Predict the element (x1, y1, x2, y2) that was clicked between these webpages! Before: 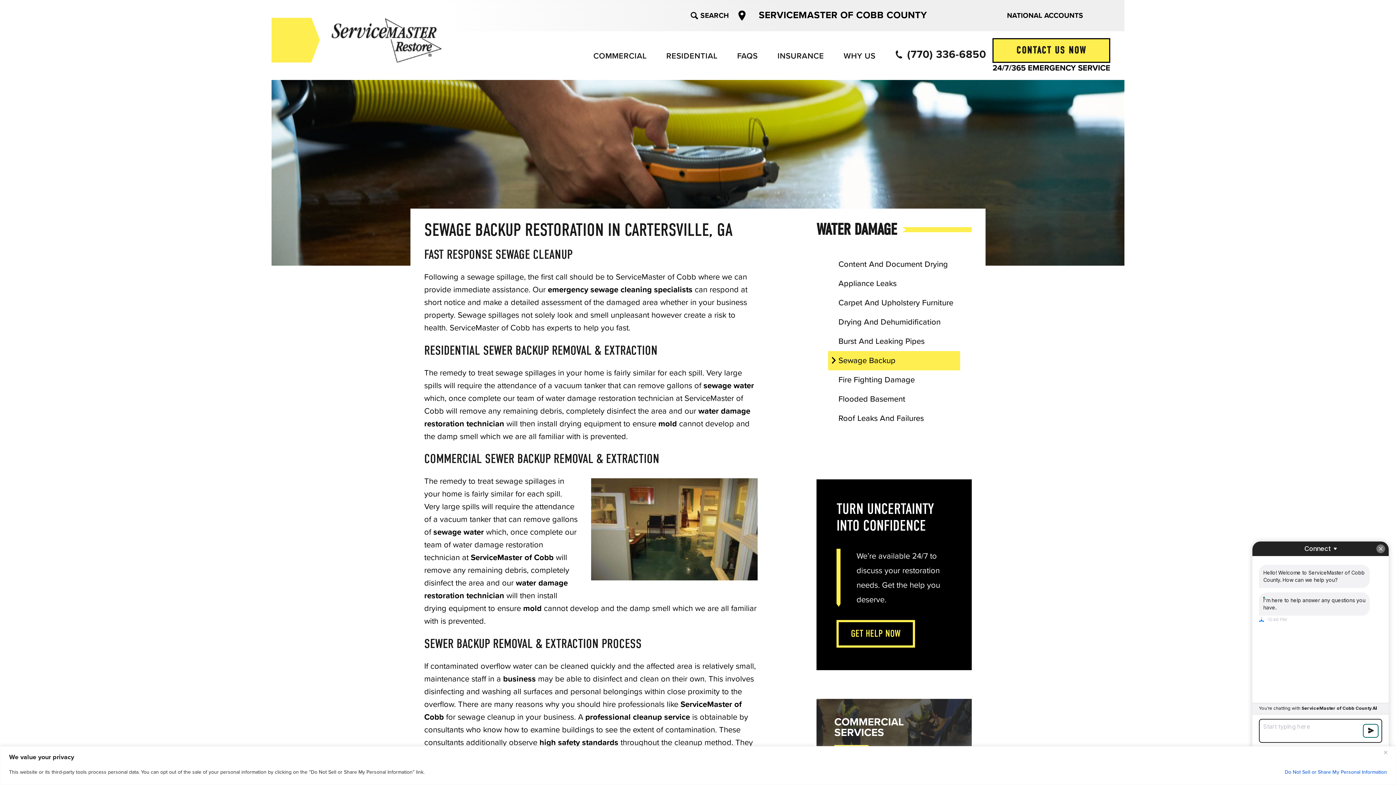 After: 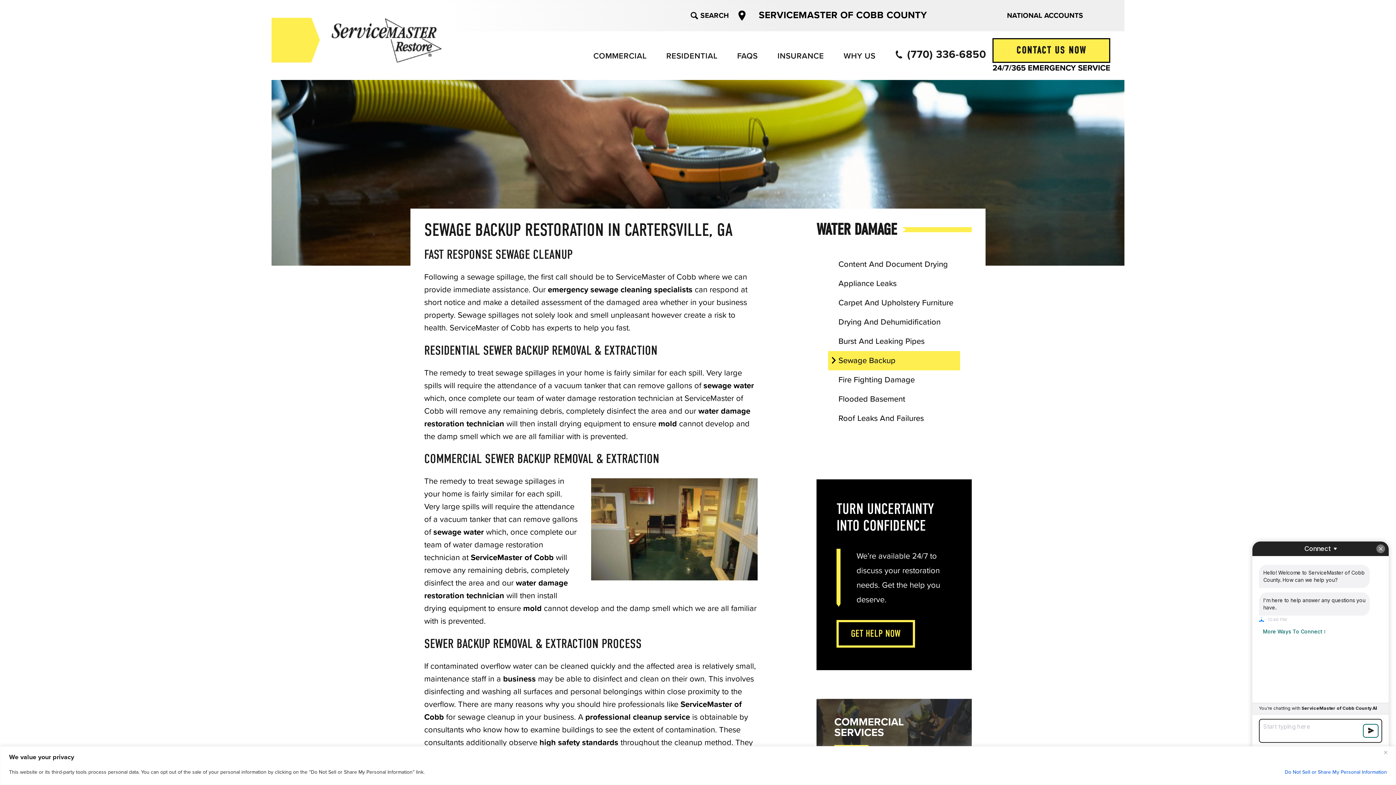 Action: label: Sewage Backup bbox: (838, 351, 895, 370)